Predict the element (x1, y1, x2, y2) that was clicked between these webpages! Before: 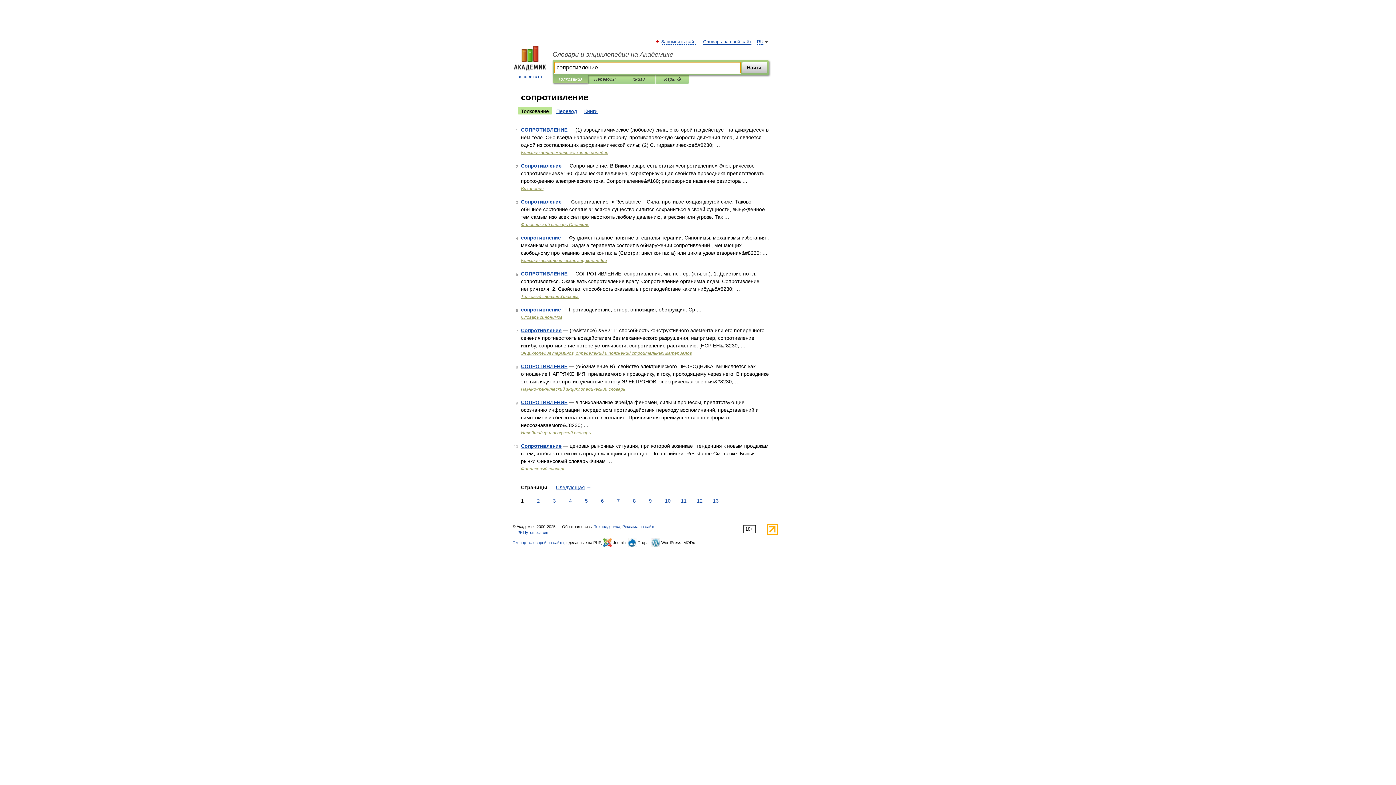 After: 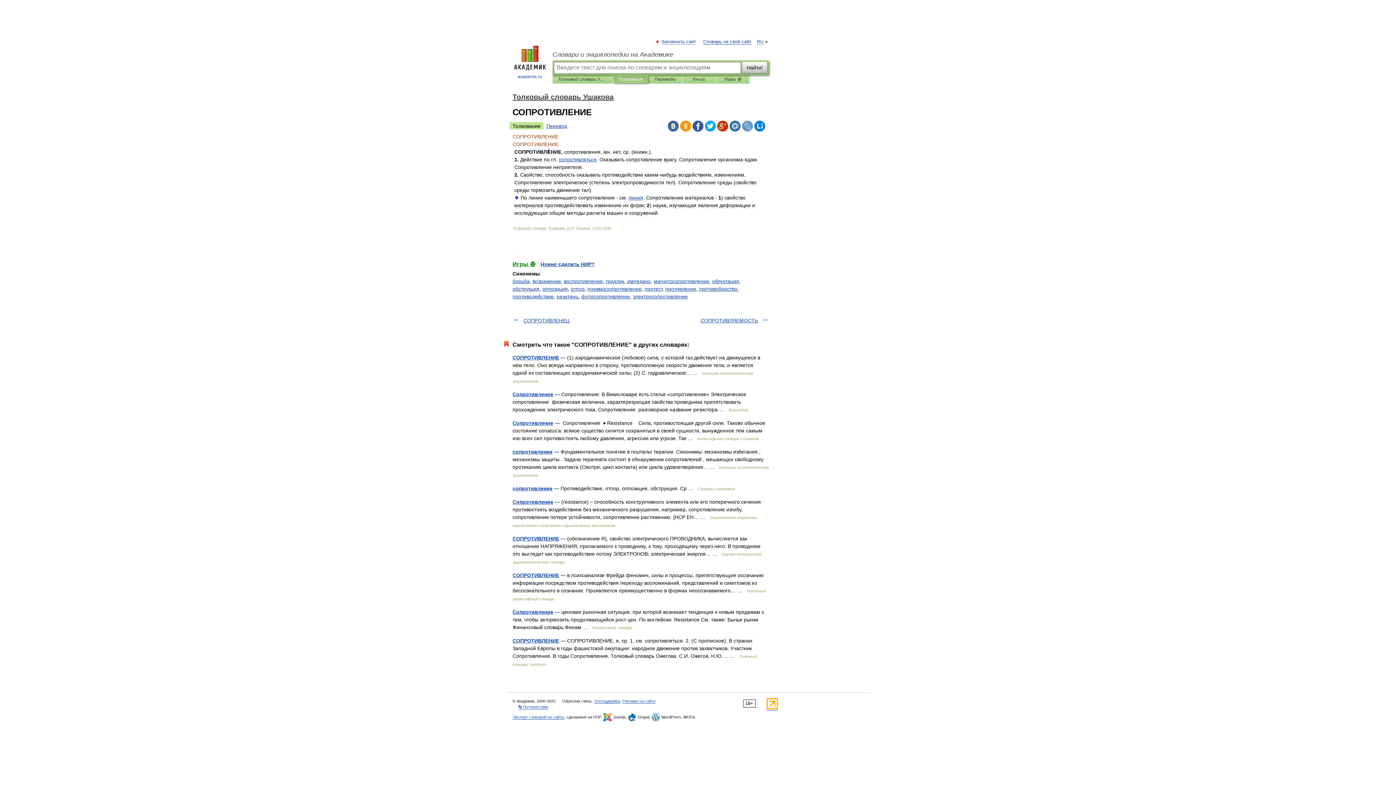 Action: bbox: (521, 270, 567, 276) label: СОПРОТИВЛЕНИЕ